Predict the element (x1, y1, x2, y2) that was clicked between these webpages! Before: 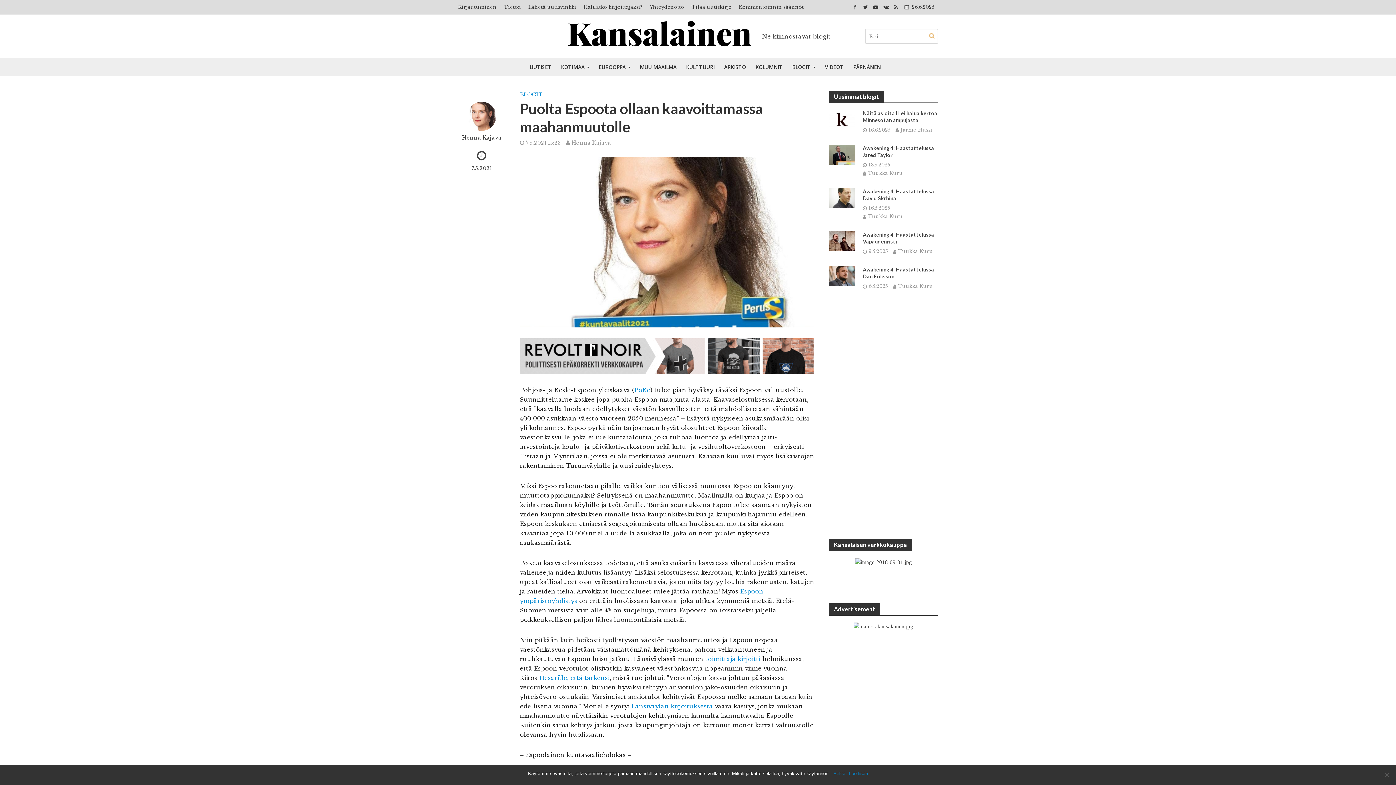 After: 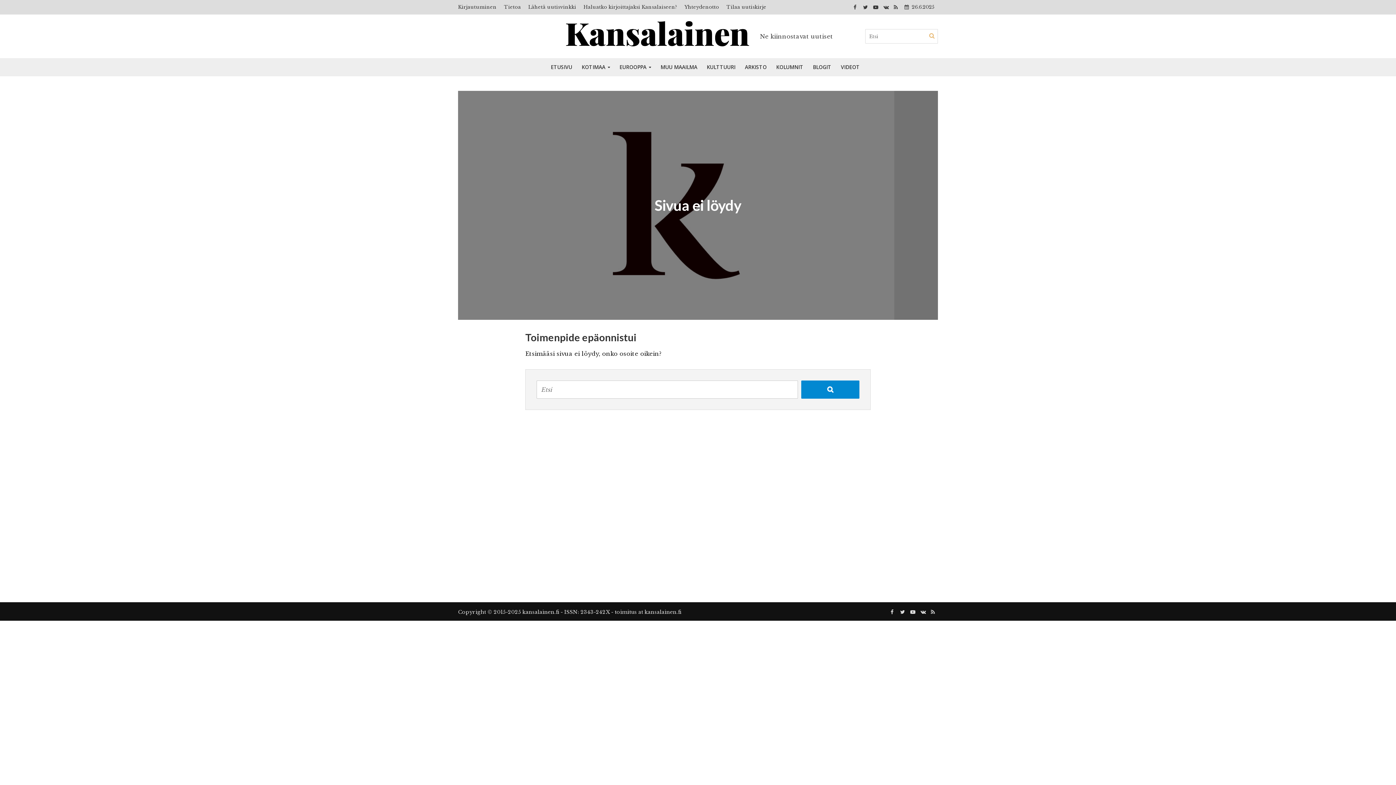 Action: bbox: (735, 0, 807, 14) label: Kommentoinnin säännöt